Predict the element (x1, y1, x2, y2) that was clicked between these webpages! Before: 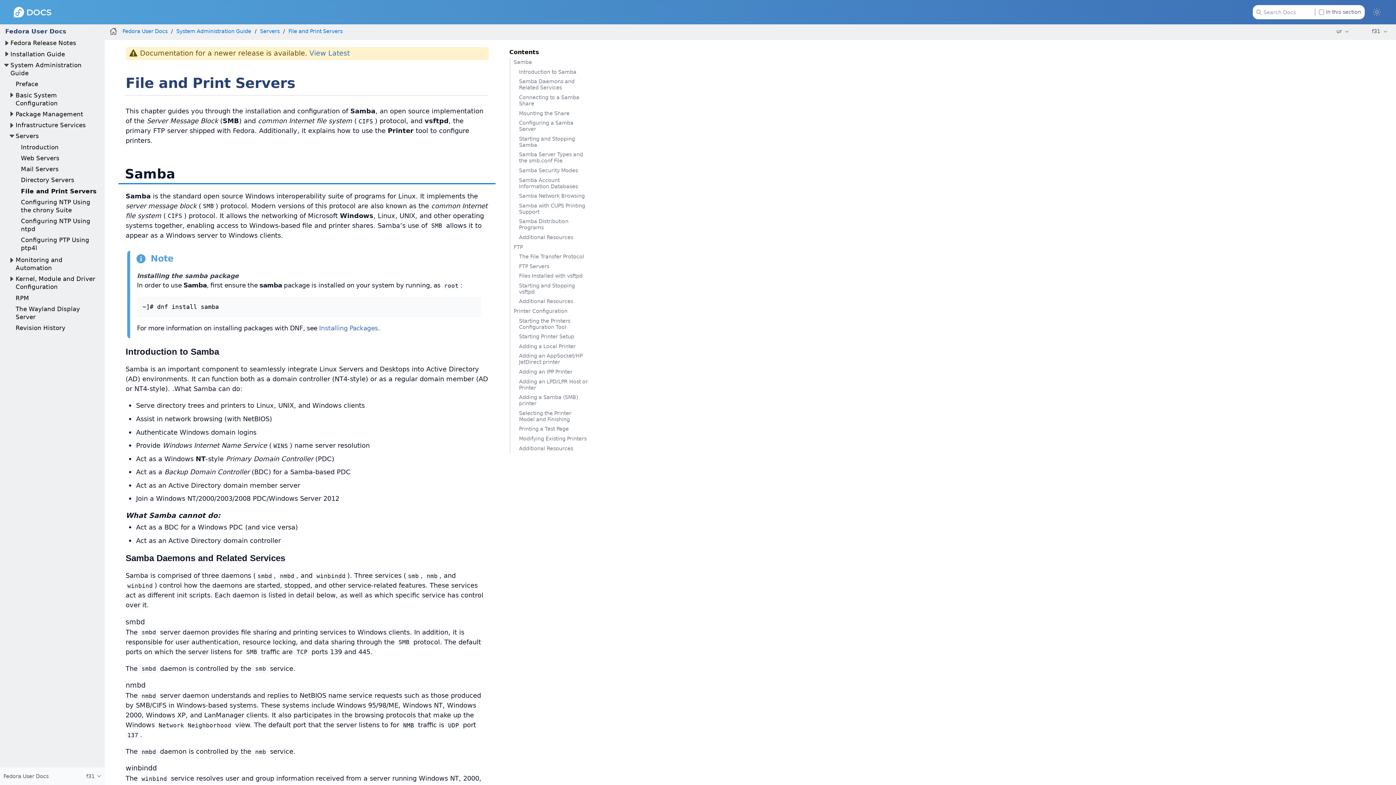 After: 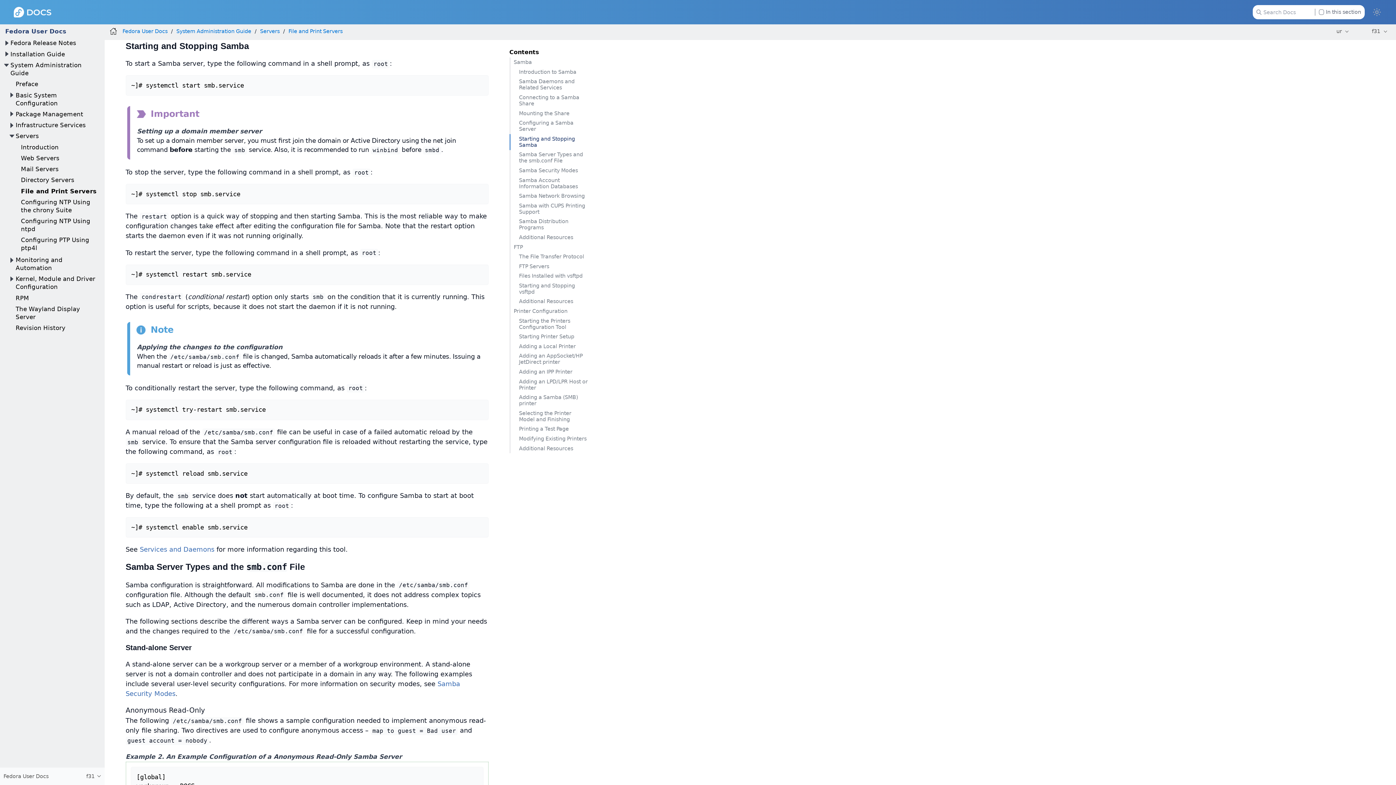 Action: label: Starting and Stopping Samba bbox: (509, 134, 588, 150)